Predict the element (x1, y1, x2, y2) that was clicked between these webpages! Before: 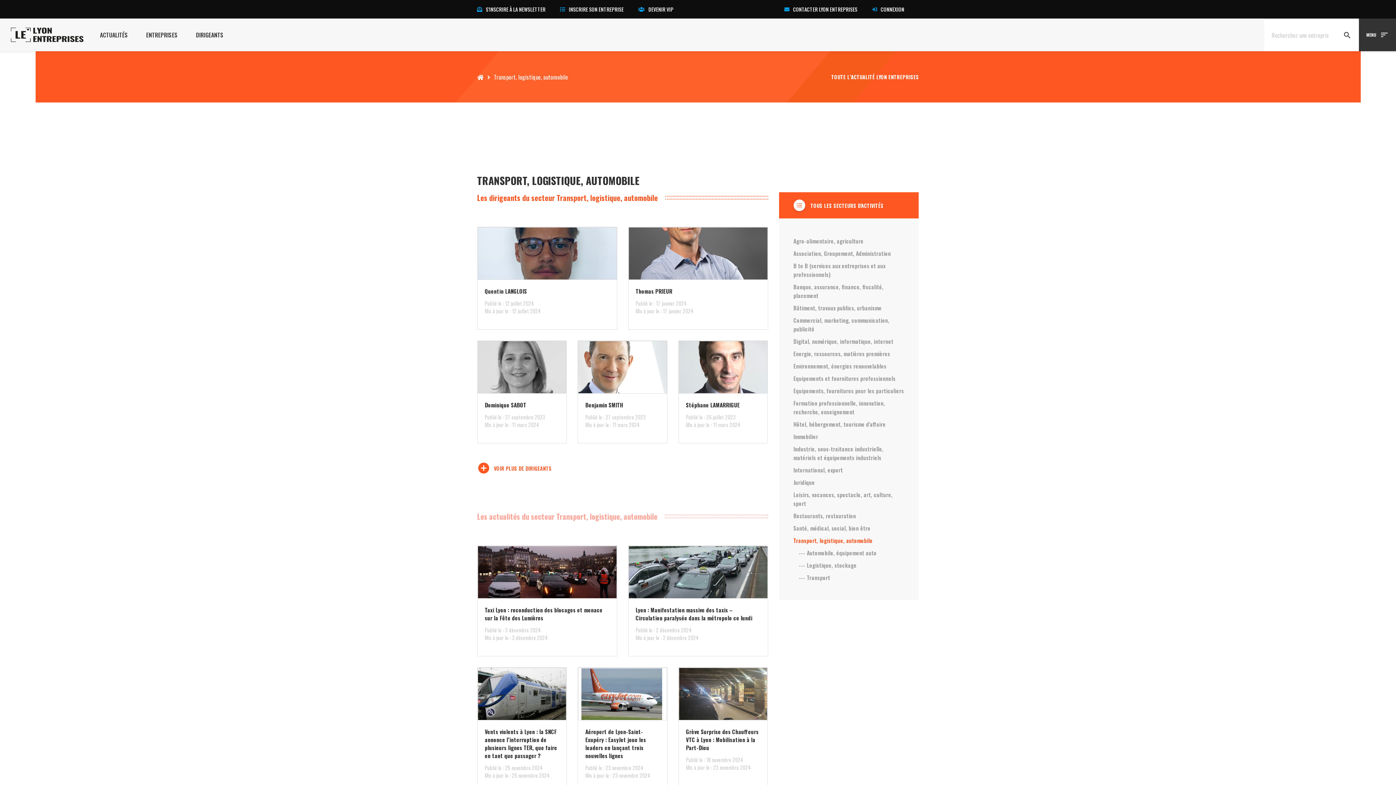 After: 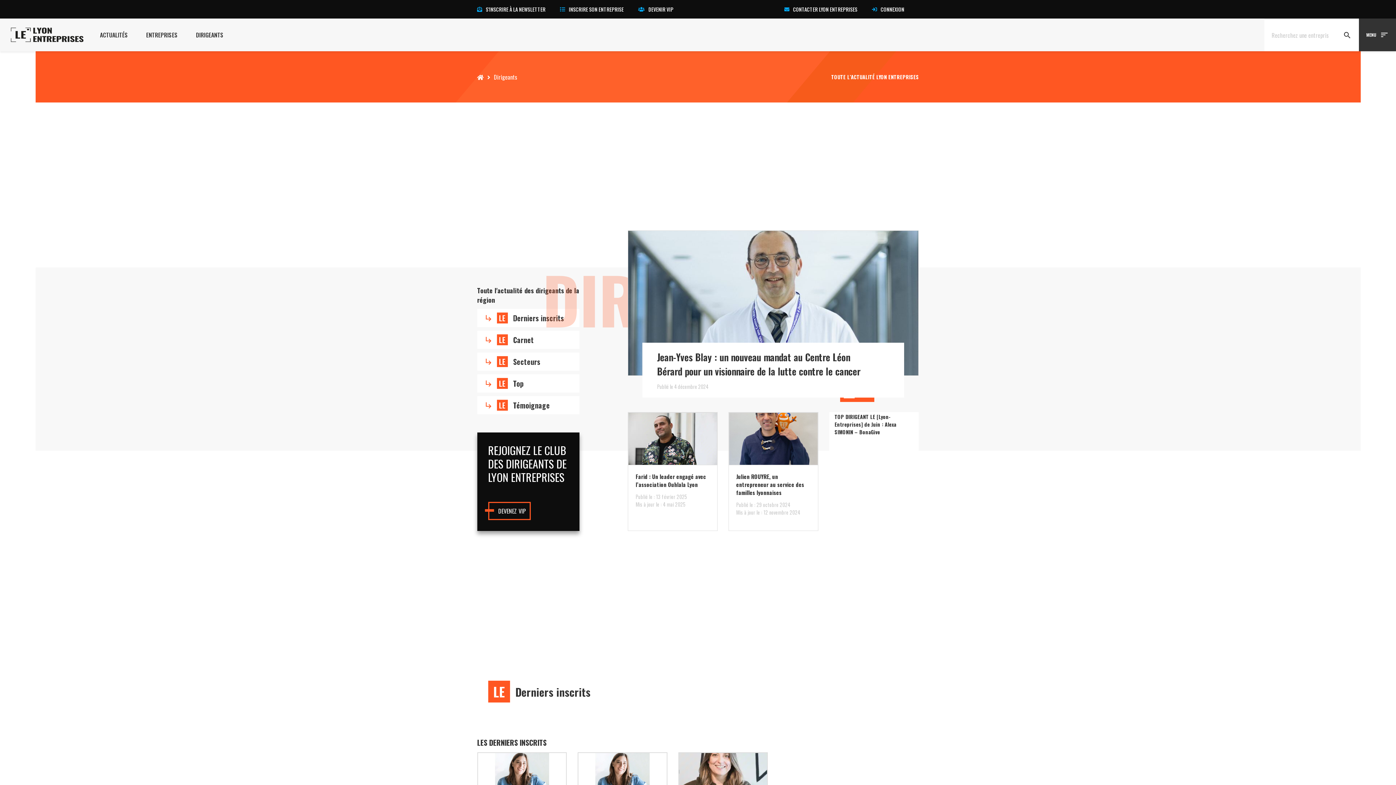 Action: label: DIRIGEANTS bbox: (186, 18, 232, 51)